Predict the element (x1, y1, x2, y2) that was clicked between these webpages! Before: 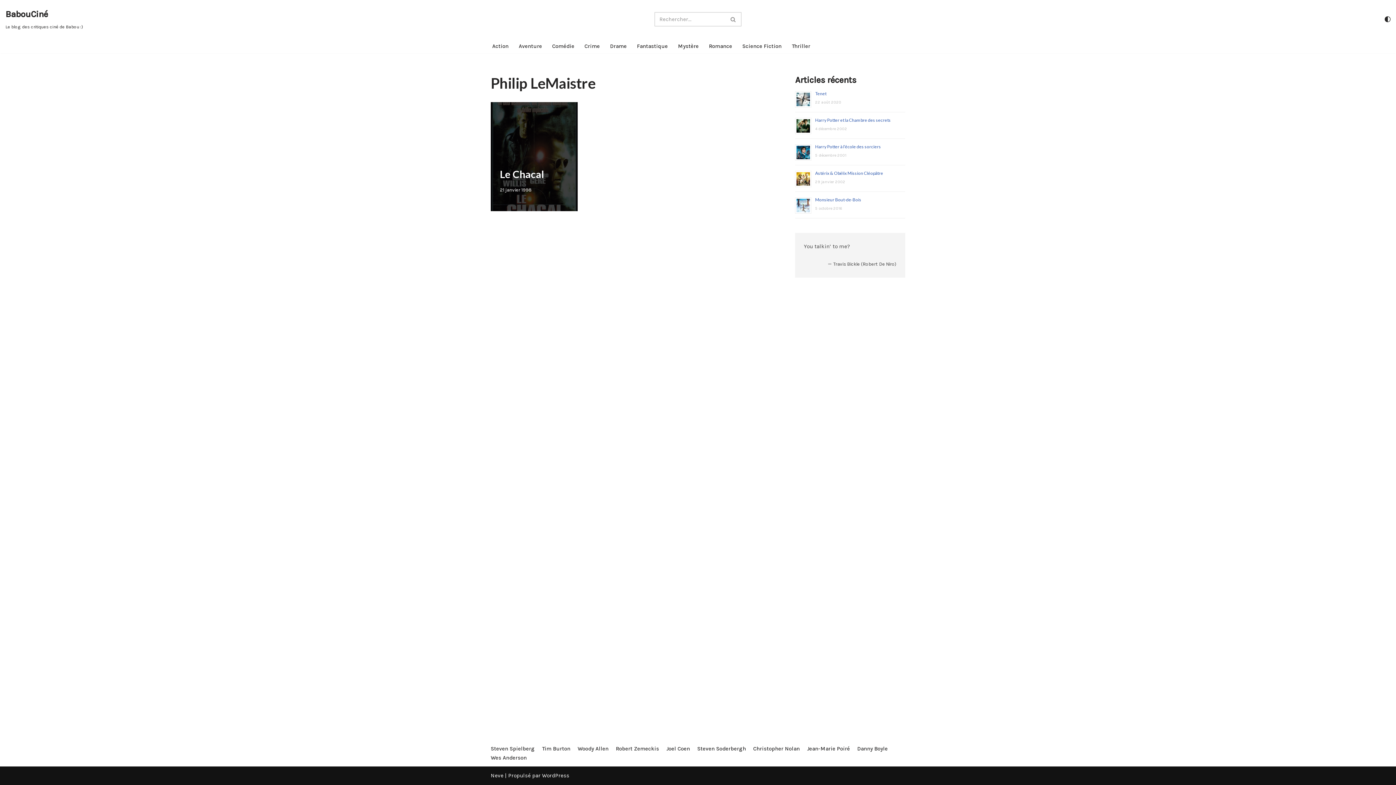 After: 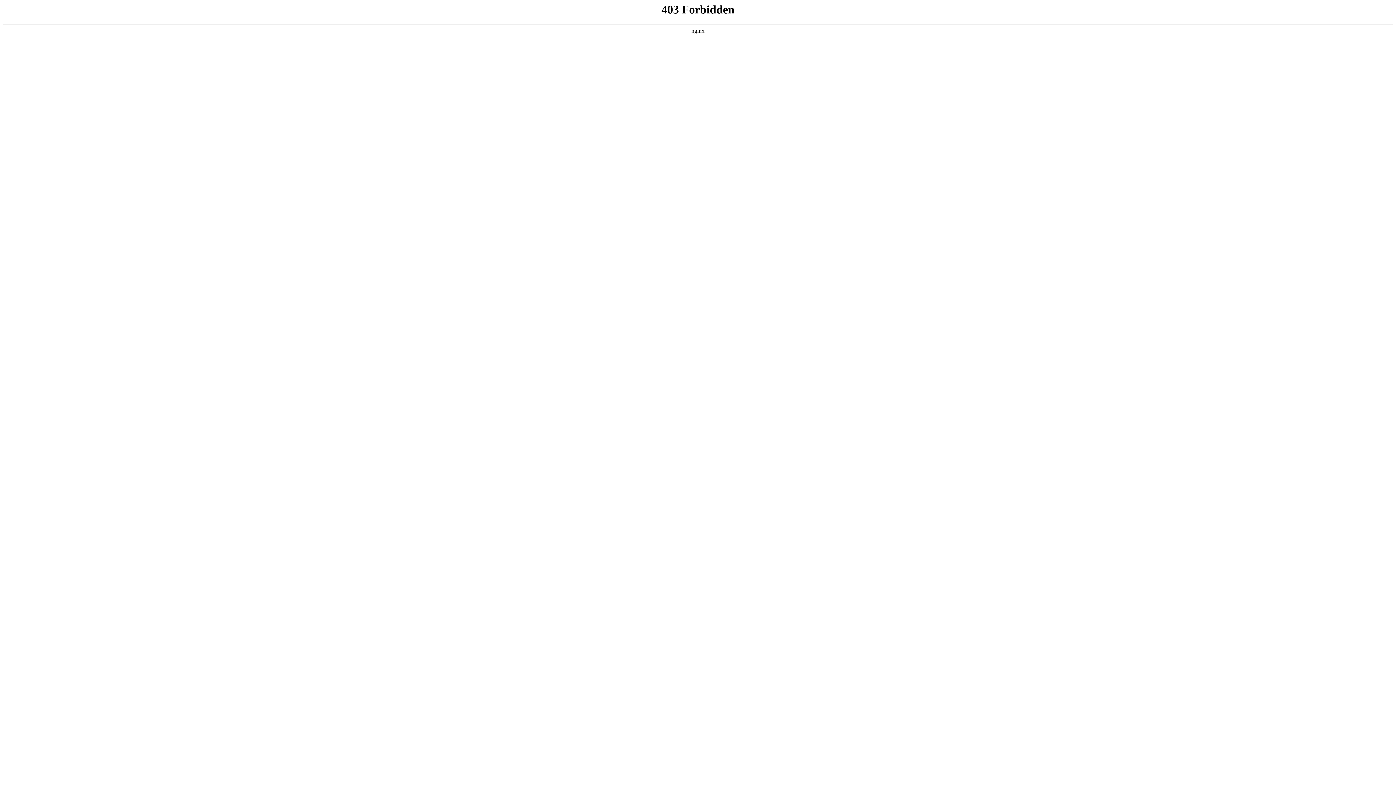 Action: label: WordPress bbox: (542, 772, 569, 779)